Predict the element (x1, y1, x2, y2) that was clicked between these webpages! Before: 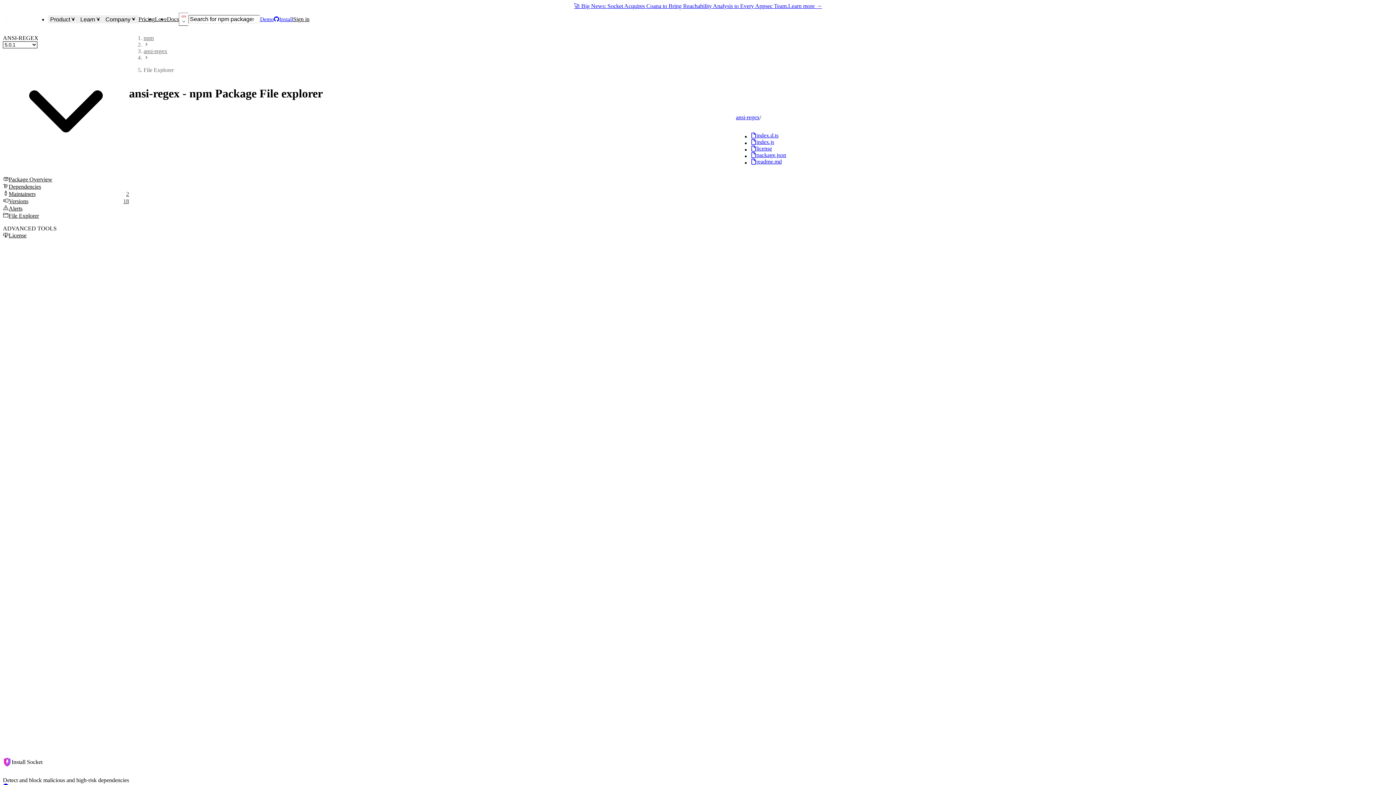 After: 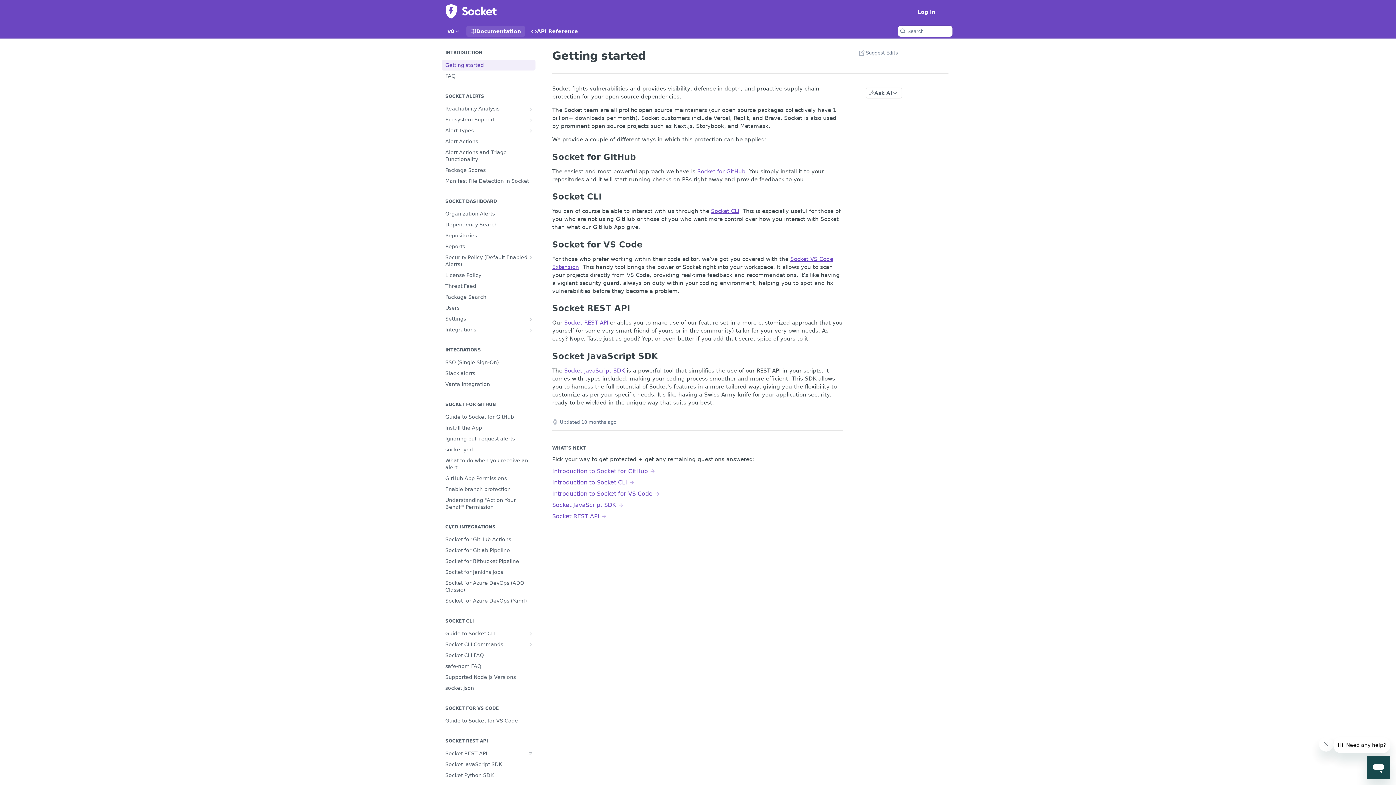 Action: bbox: (166, 16, 178, 22) label: Docs